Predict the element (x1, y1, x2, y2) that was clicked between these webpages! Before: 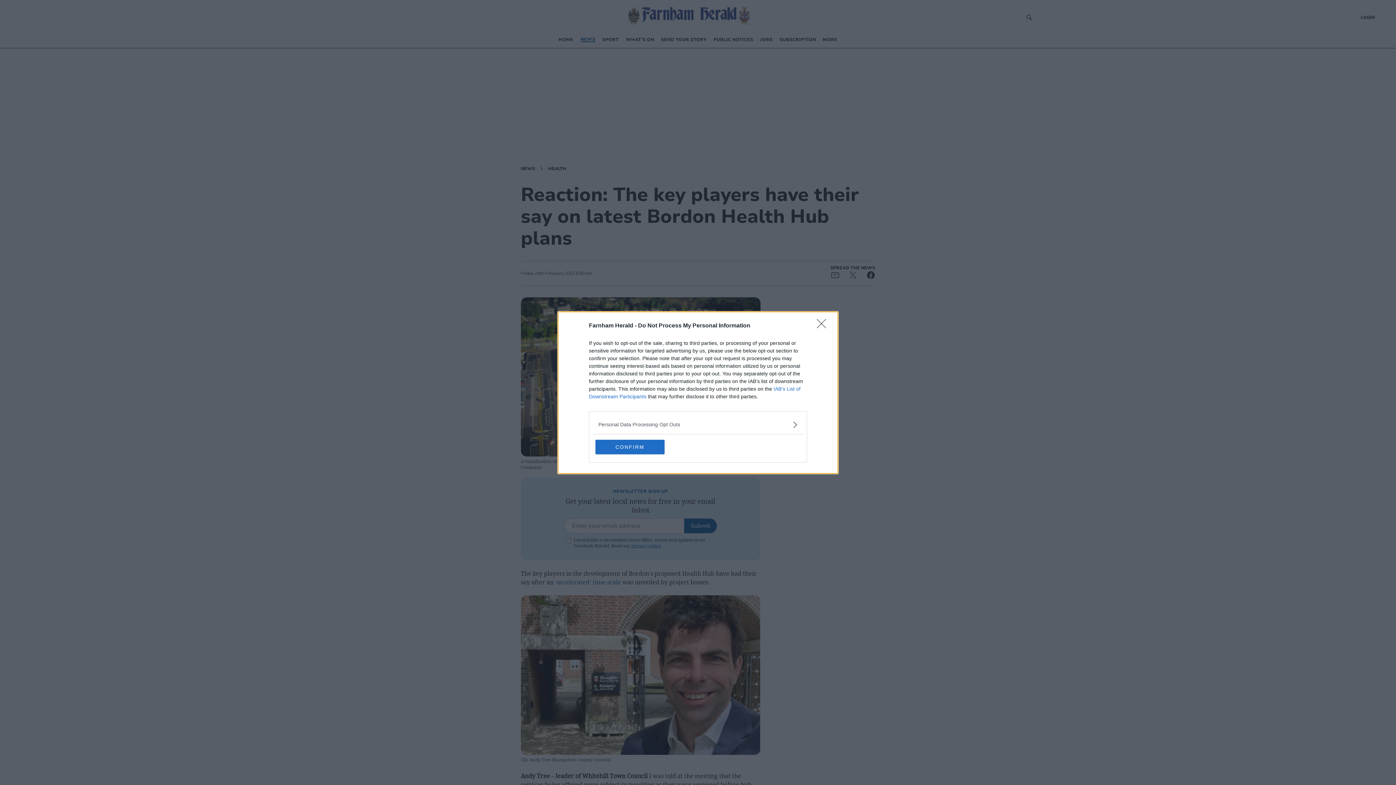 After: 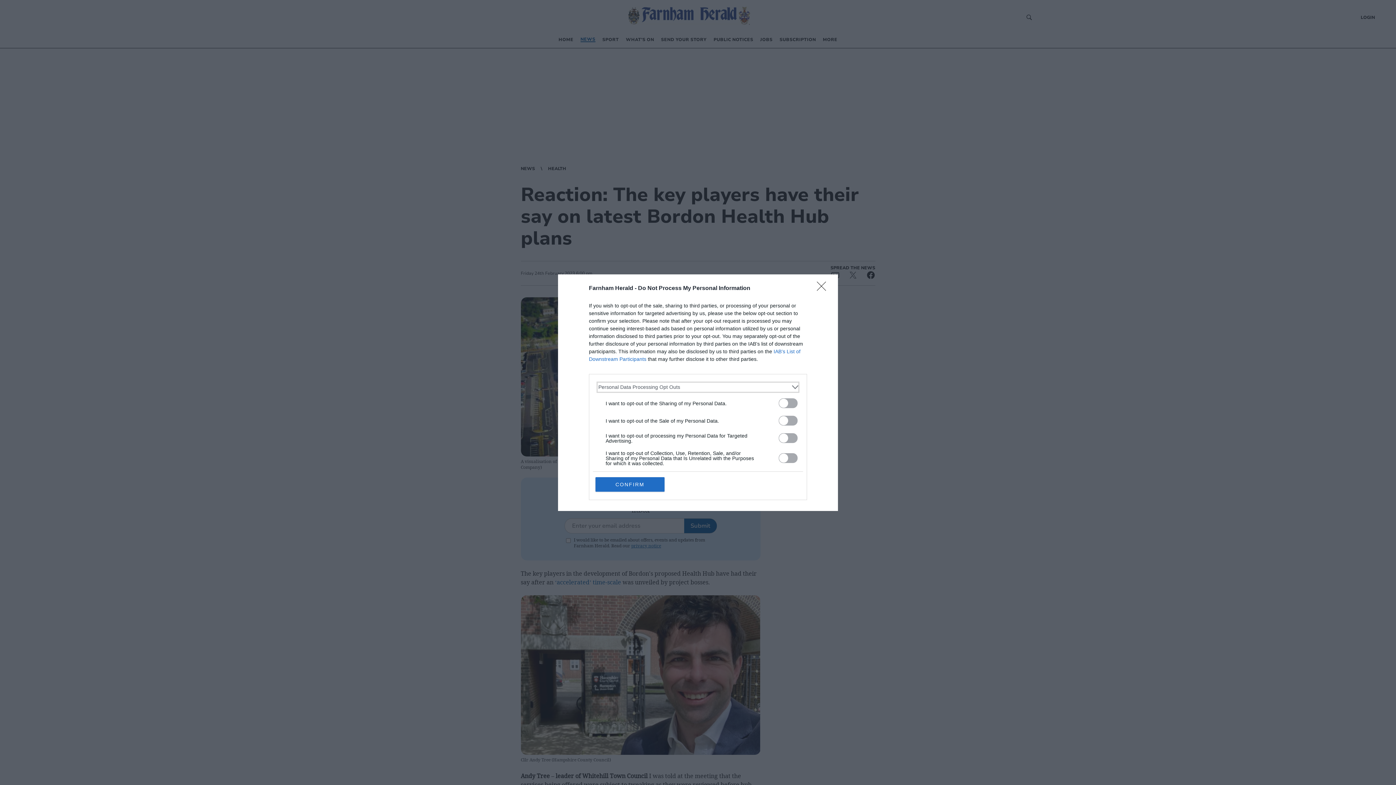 Action: bbox: (598, 420, 797, 428) label: Opt-Outs